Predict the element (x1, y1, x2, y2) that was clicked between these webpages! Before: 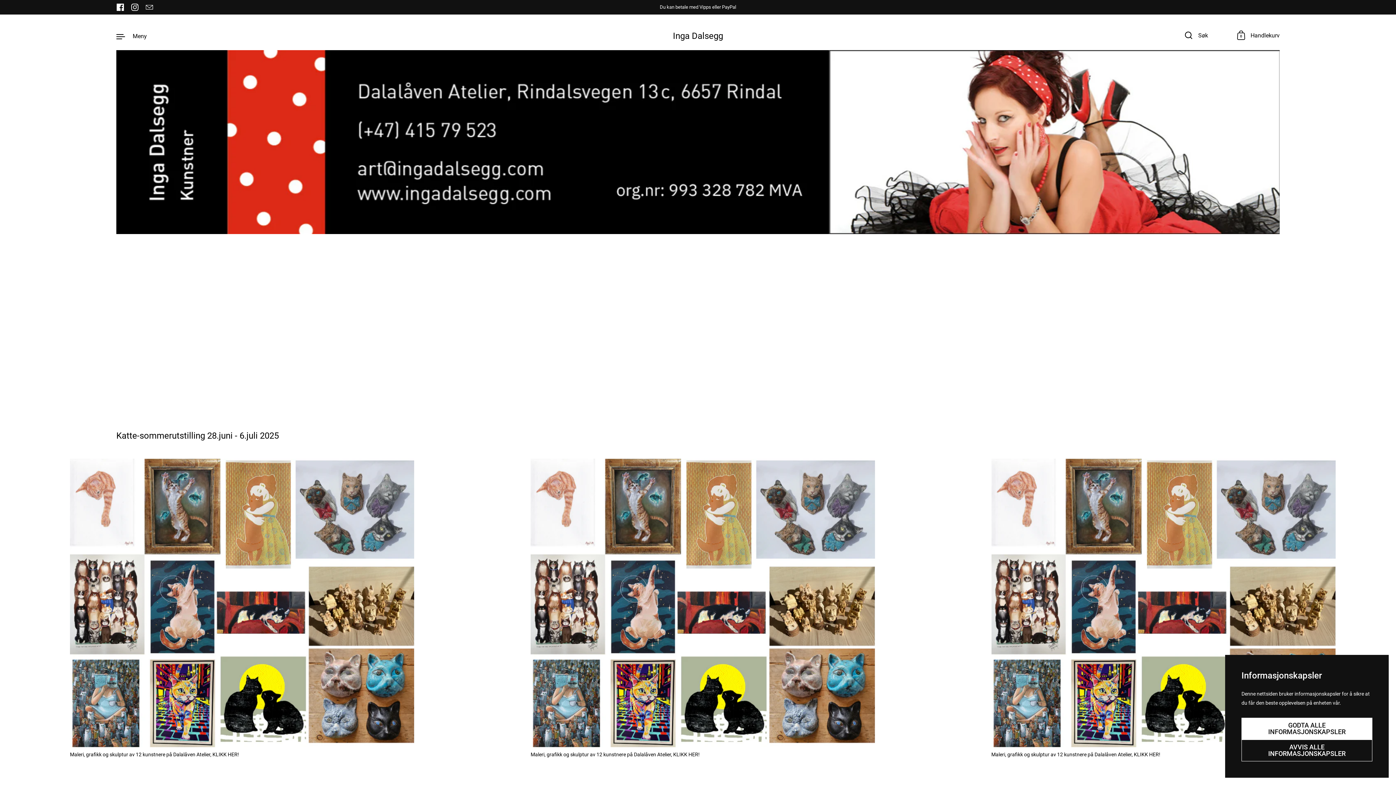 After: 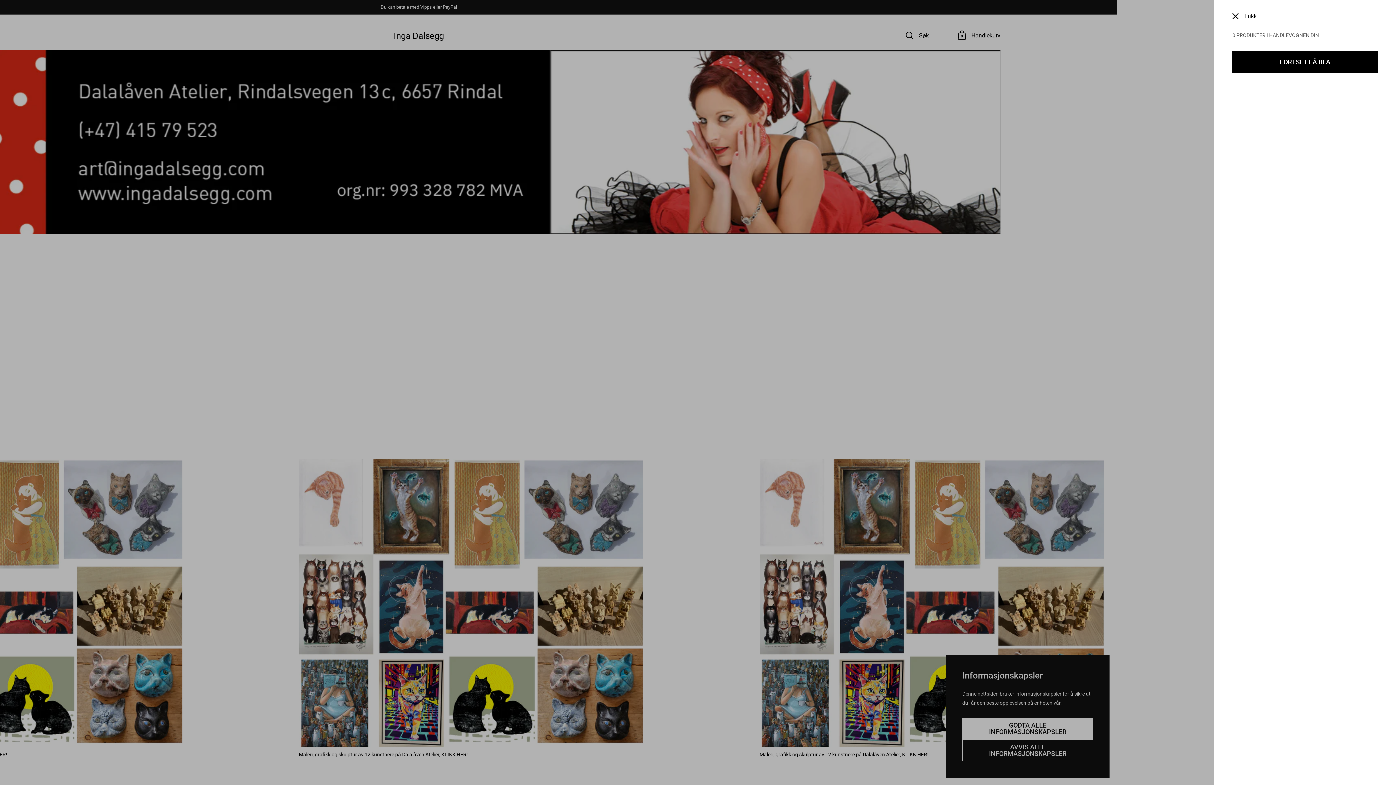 Action: label: 0
Handlekurv bbox: (1237, 30, 1280, 41)